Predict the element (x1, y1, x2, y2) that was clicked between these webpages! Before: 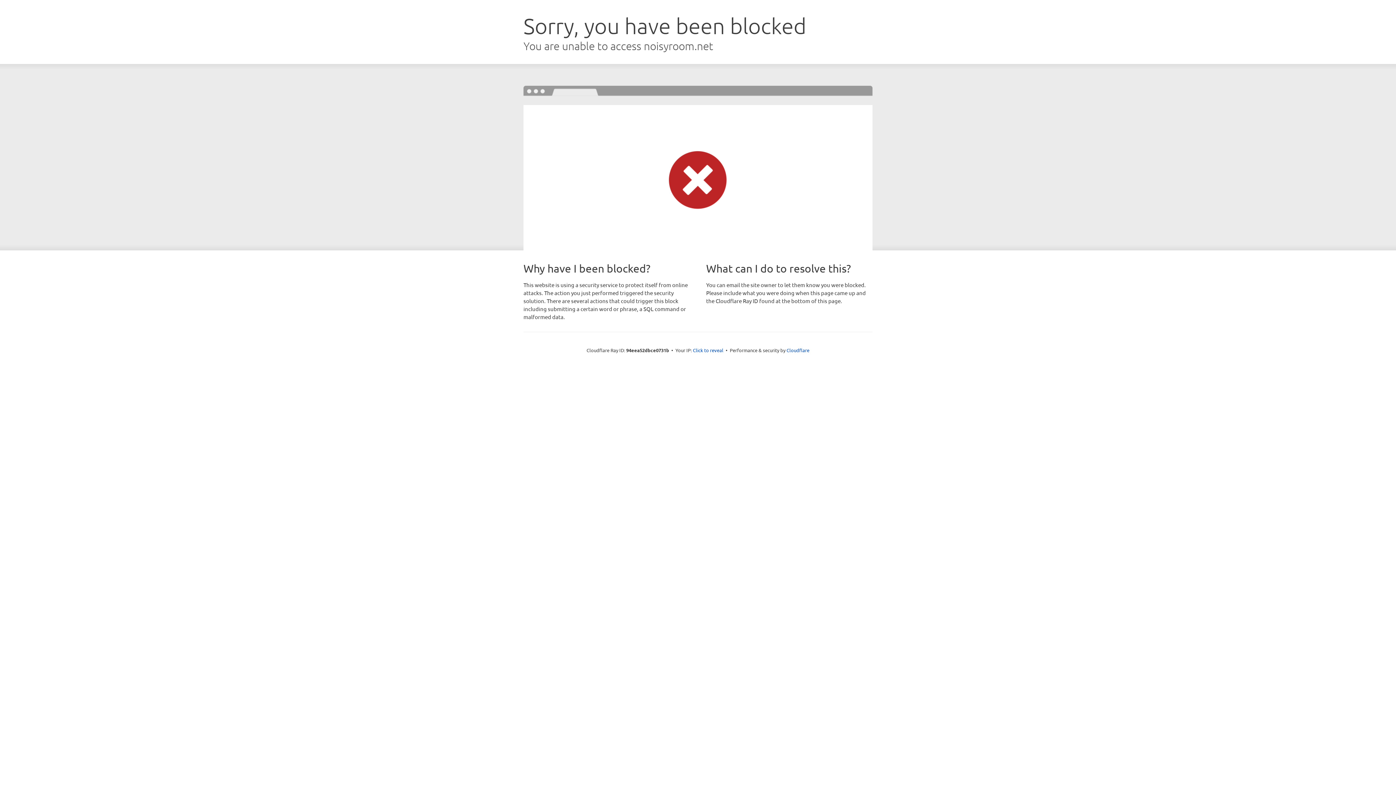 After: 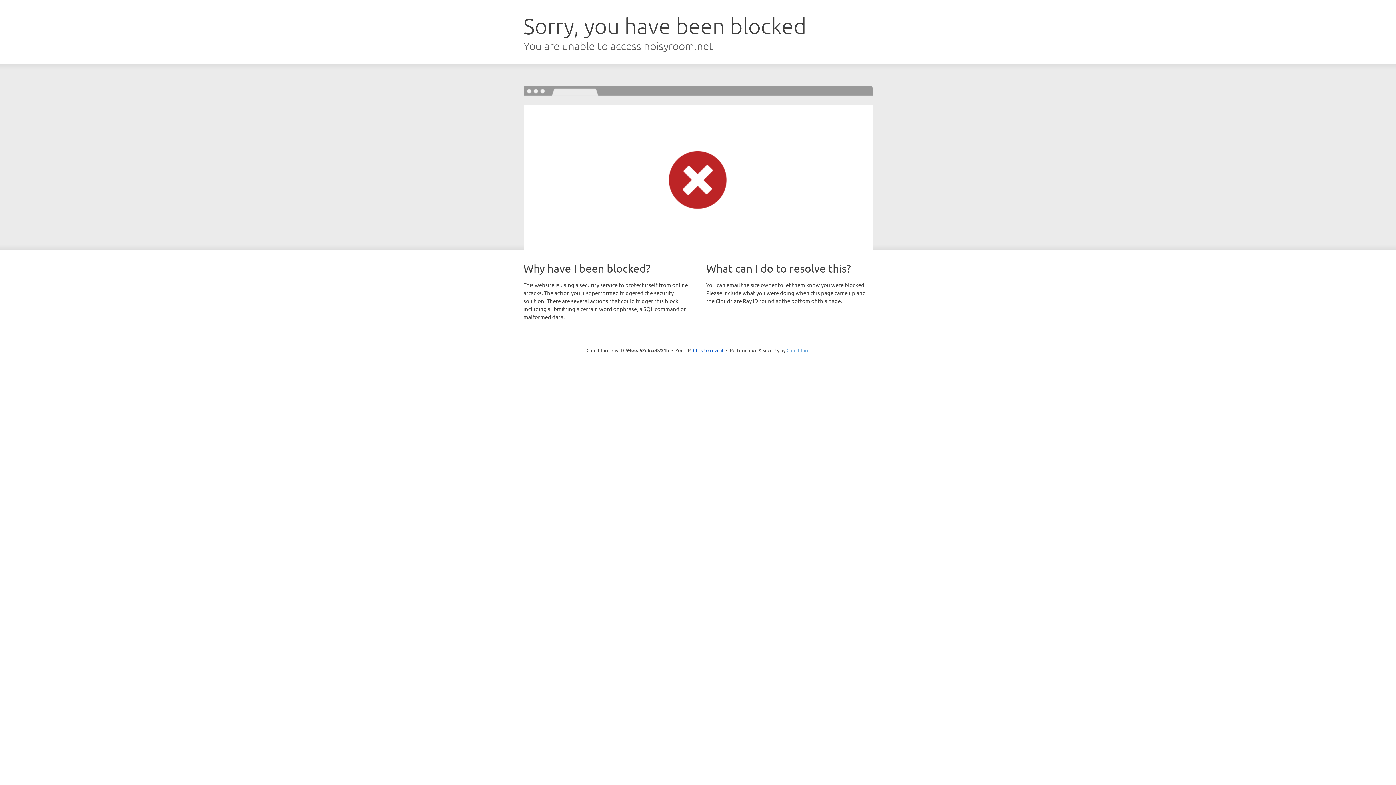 Action: label: Cloudflare bbox: (786, 347, 809, 353)